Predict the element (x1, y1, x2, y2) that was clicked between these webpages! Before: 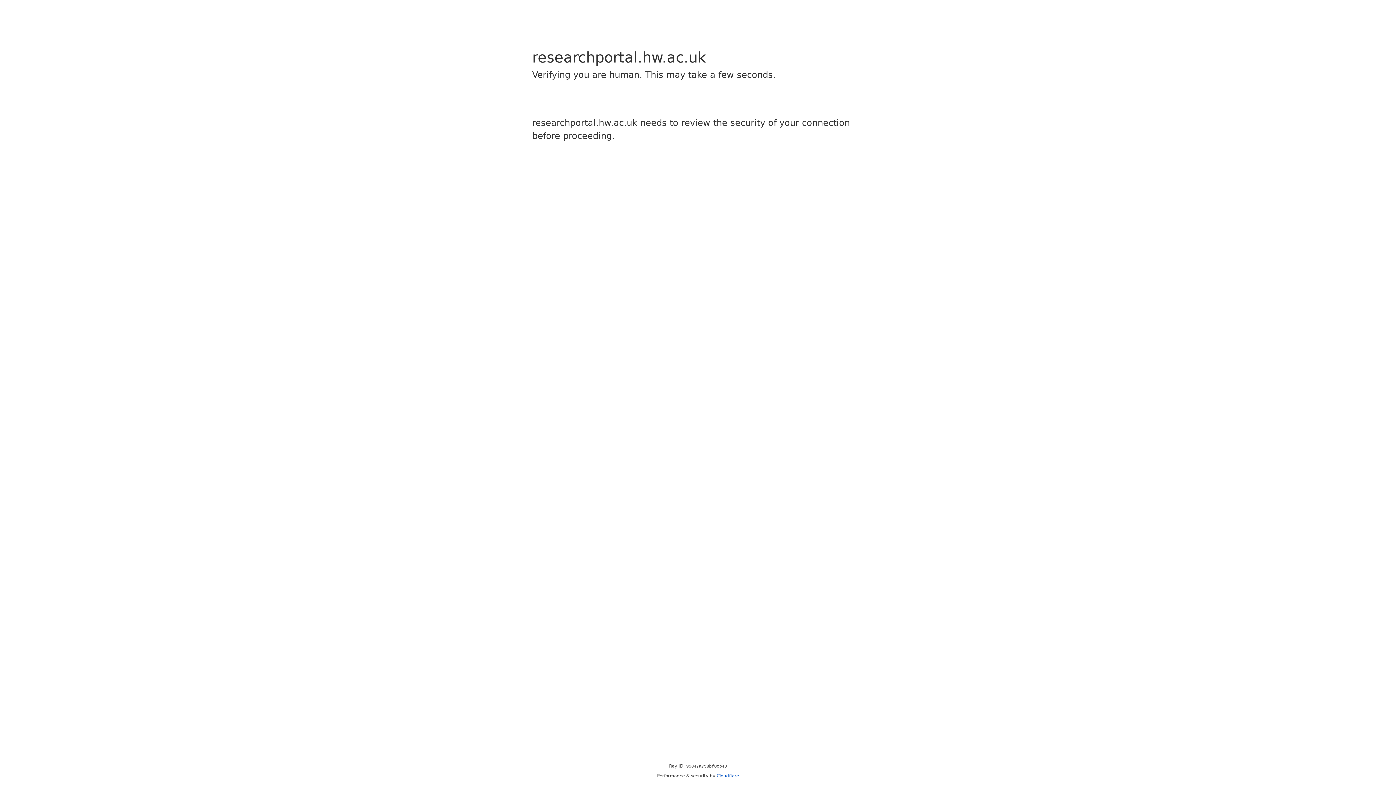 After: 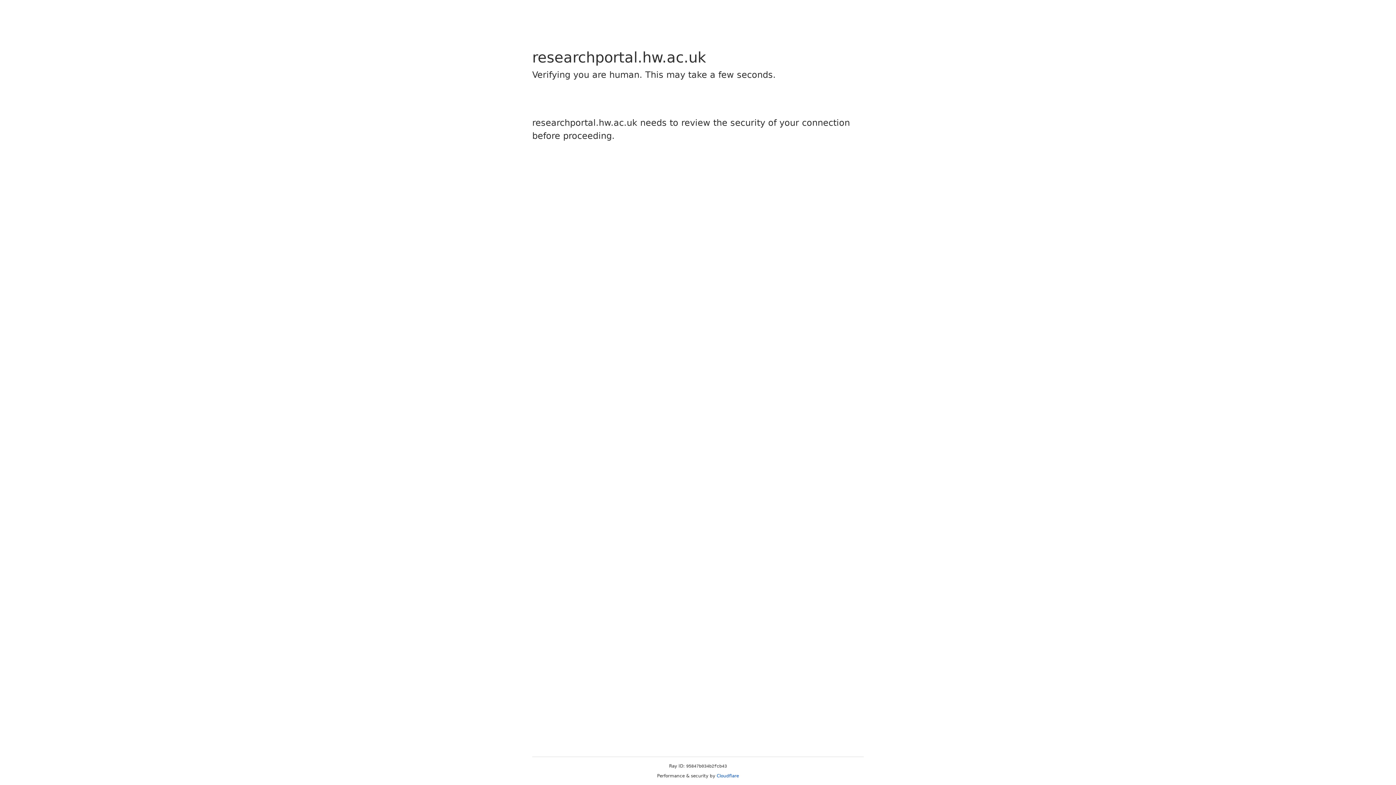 Action: label: Cloudflare bbox: (716, 773, 739, 778)